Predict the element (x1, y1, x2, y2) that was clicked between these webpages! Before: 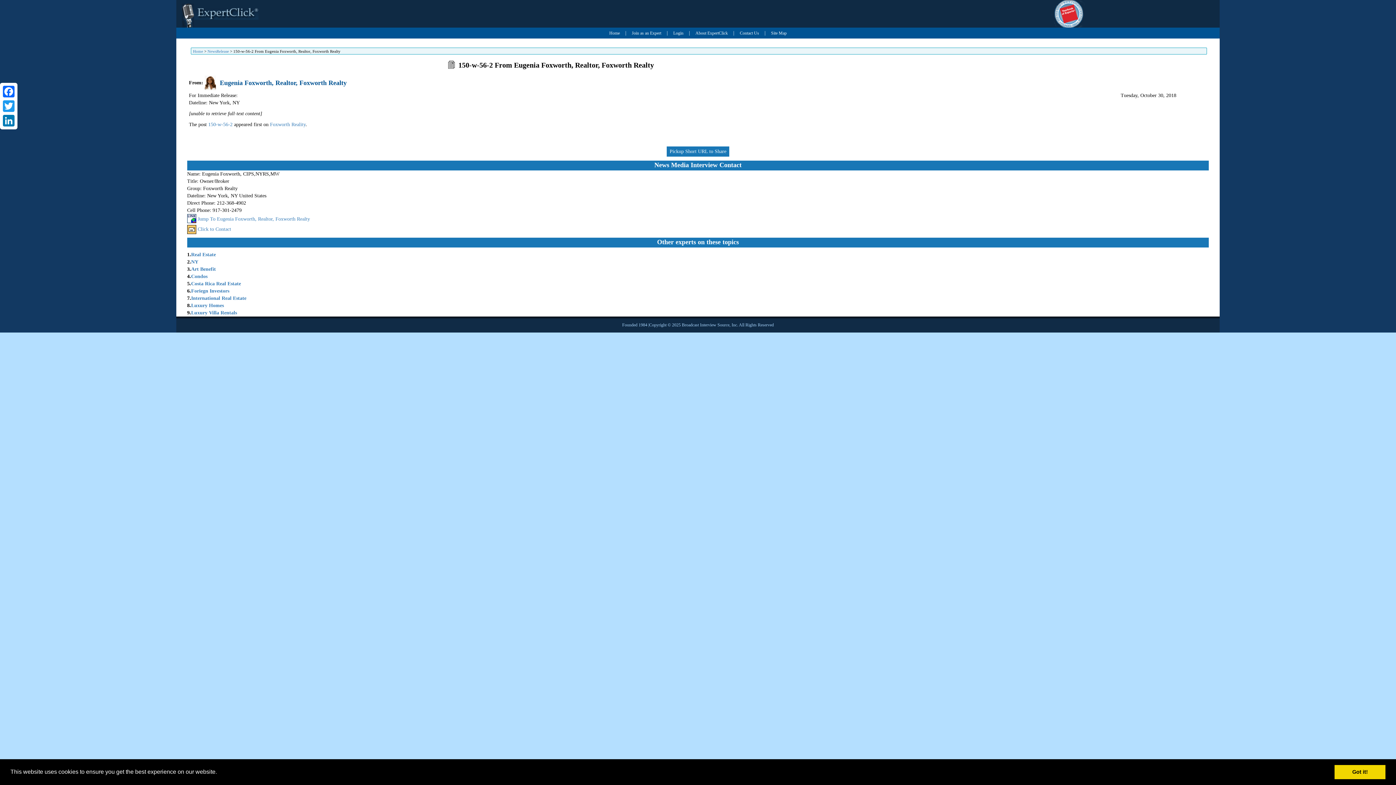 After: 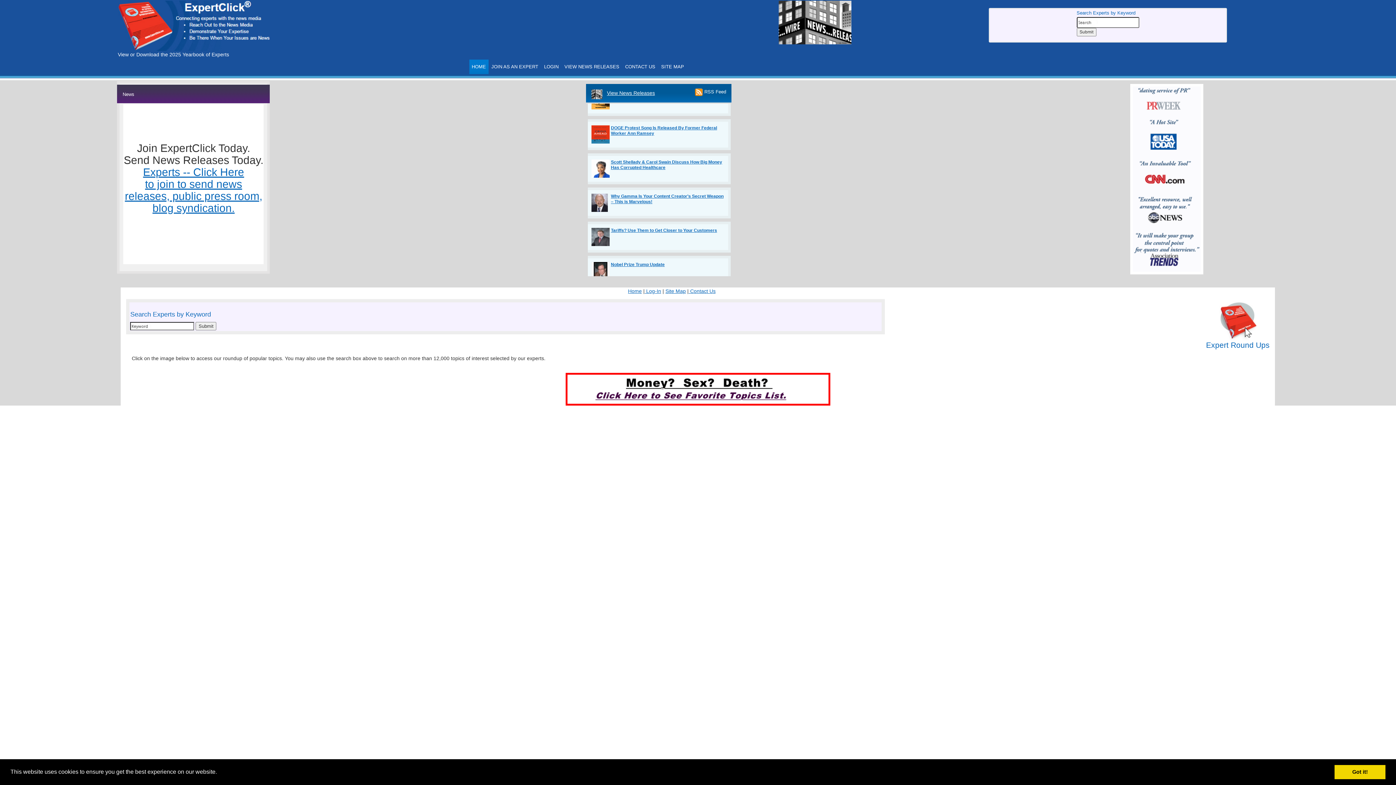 Action: bbox: (194, 10, 258, 16)